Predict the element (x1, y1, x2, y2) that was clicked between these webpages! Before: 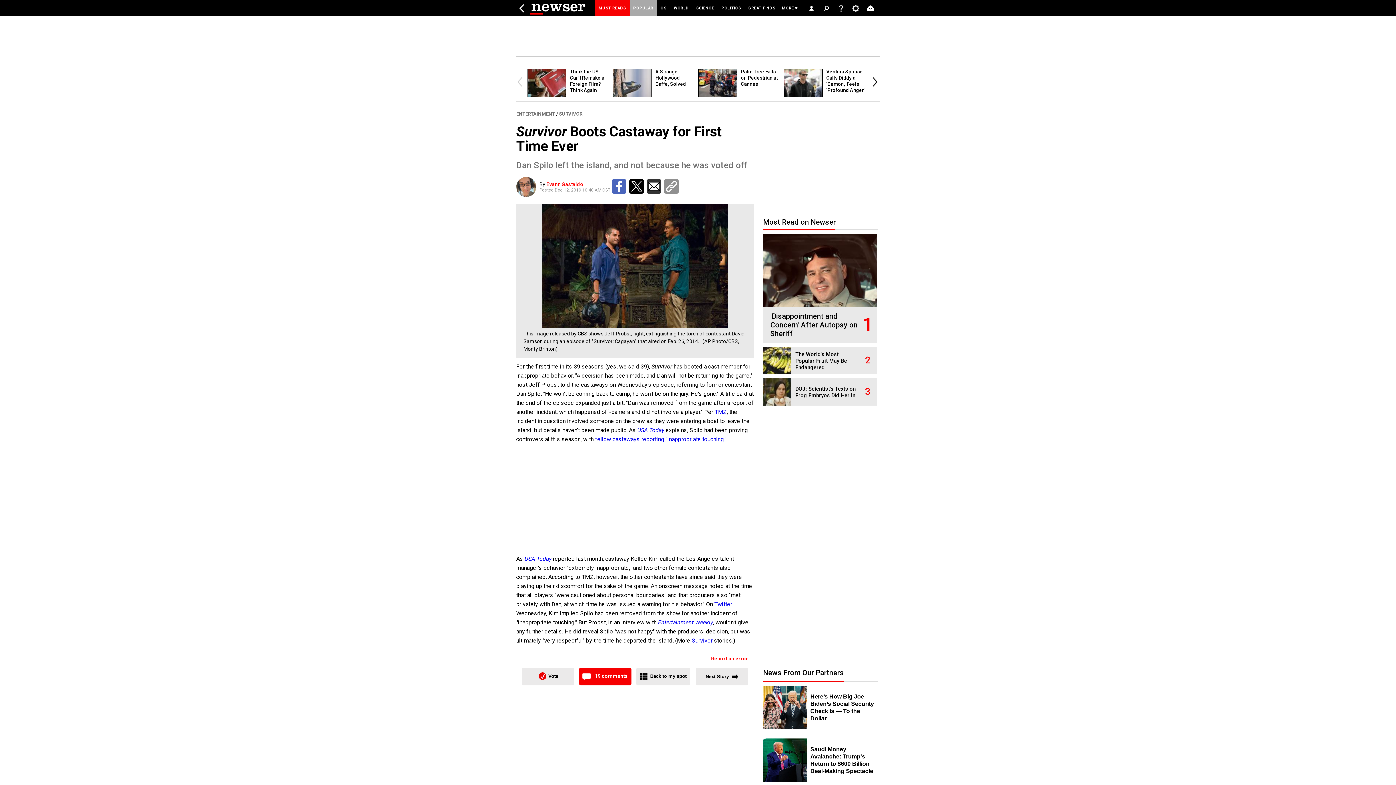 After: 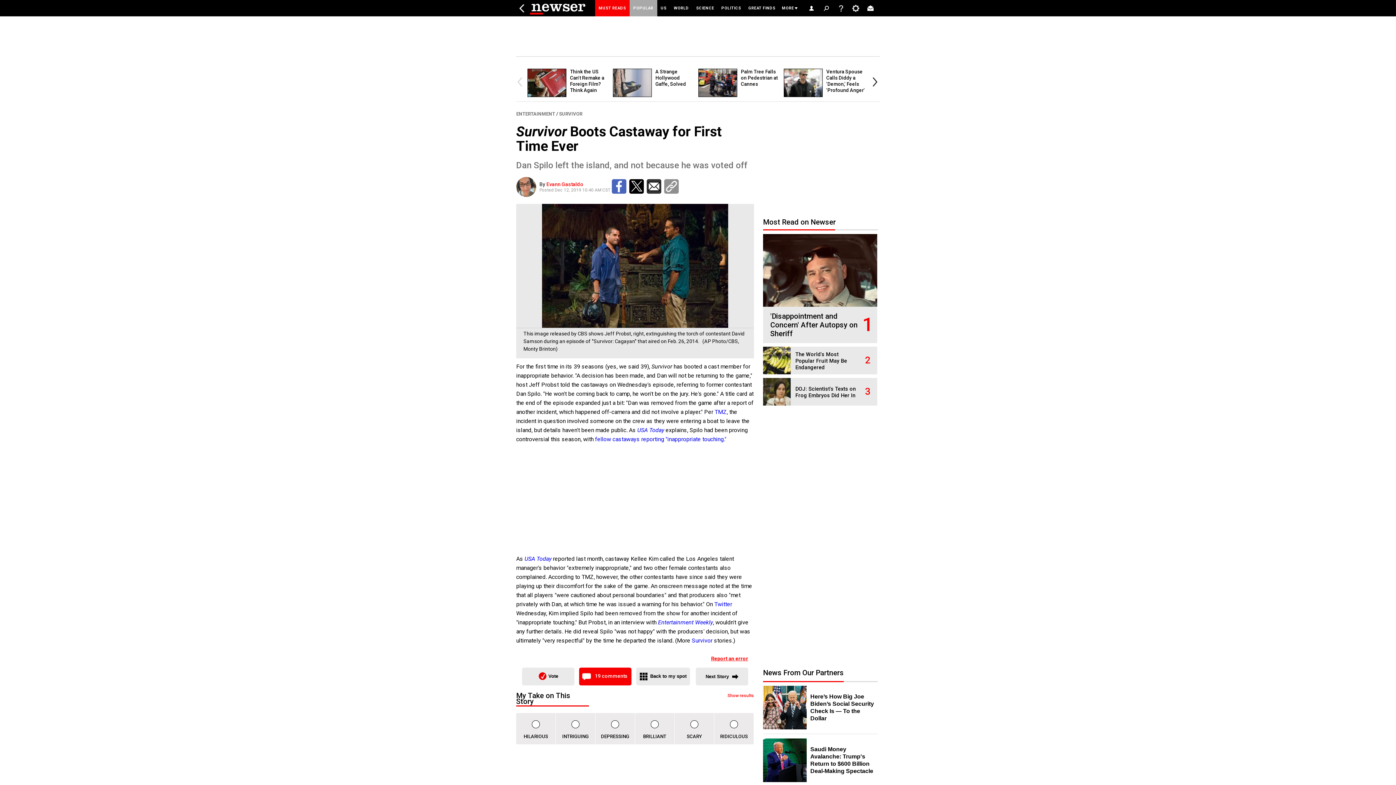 Action: bbox: (522, 668, 574, 685) label:  Vote